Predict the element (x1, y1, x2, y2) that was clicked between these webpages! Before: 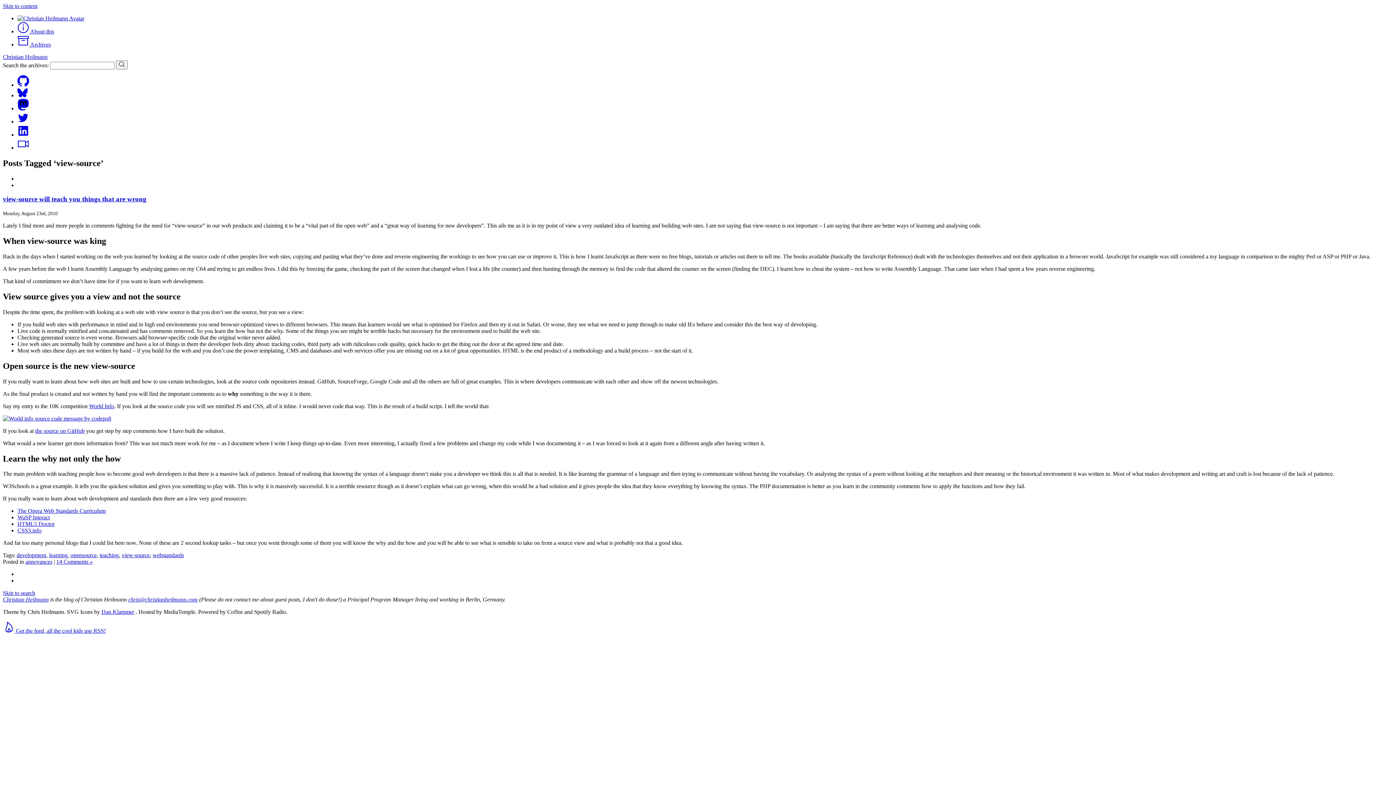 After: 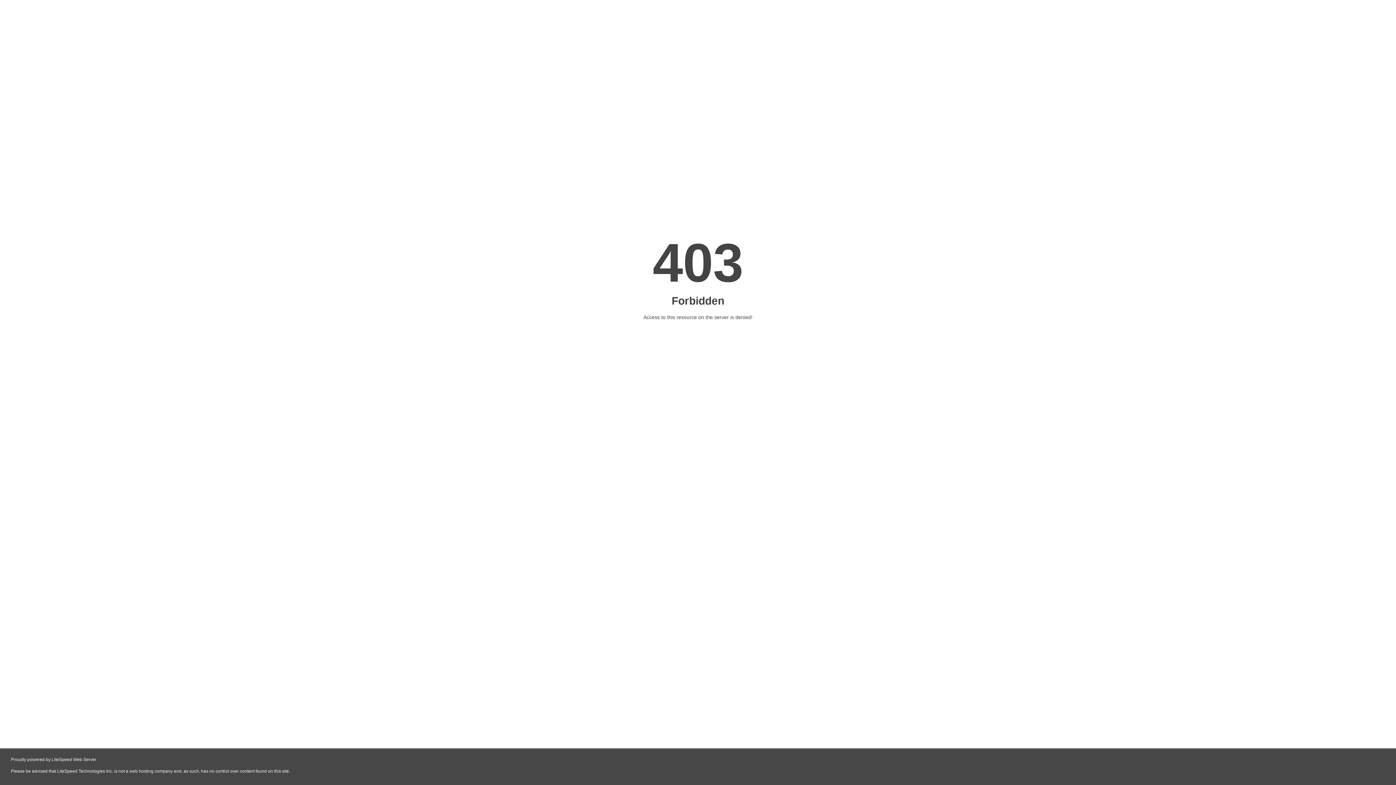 Action: bbox: (17, 527, 41, 533) label: CSS3.info